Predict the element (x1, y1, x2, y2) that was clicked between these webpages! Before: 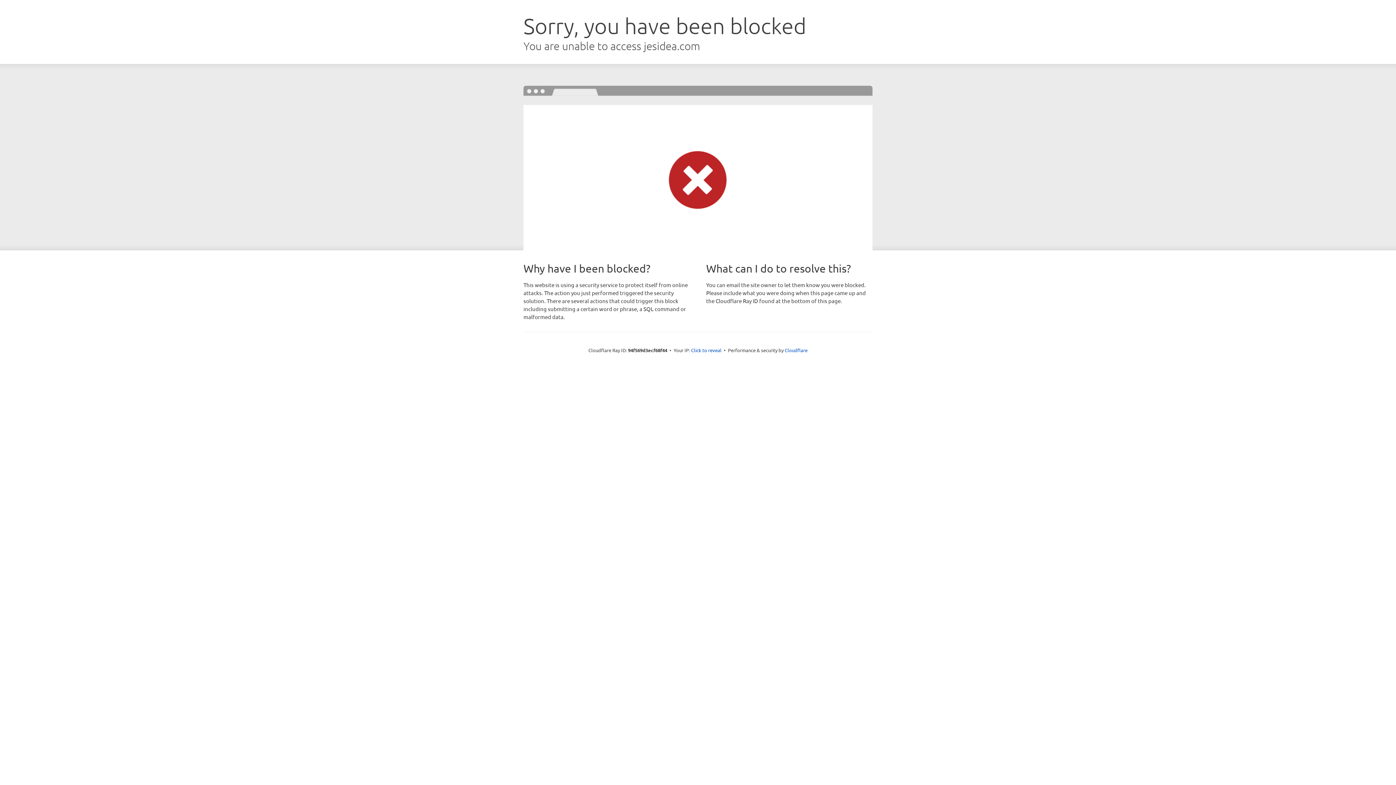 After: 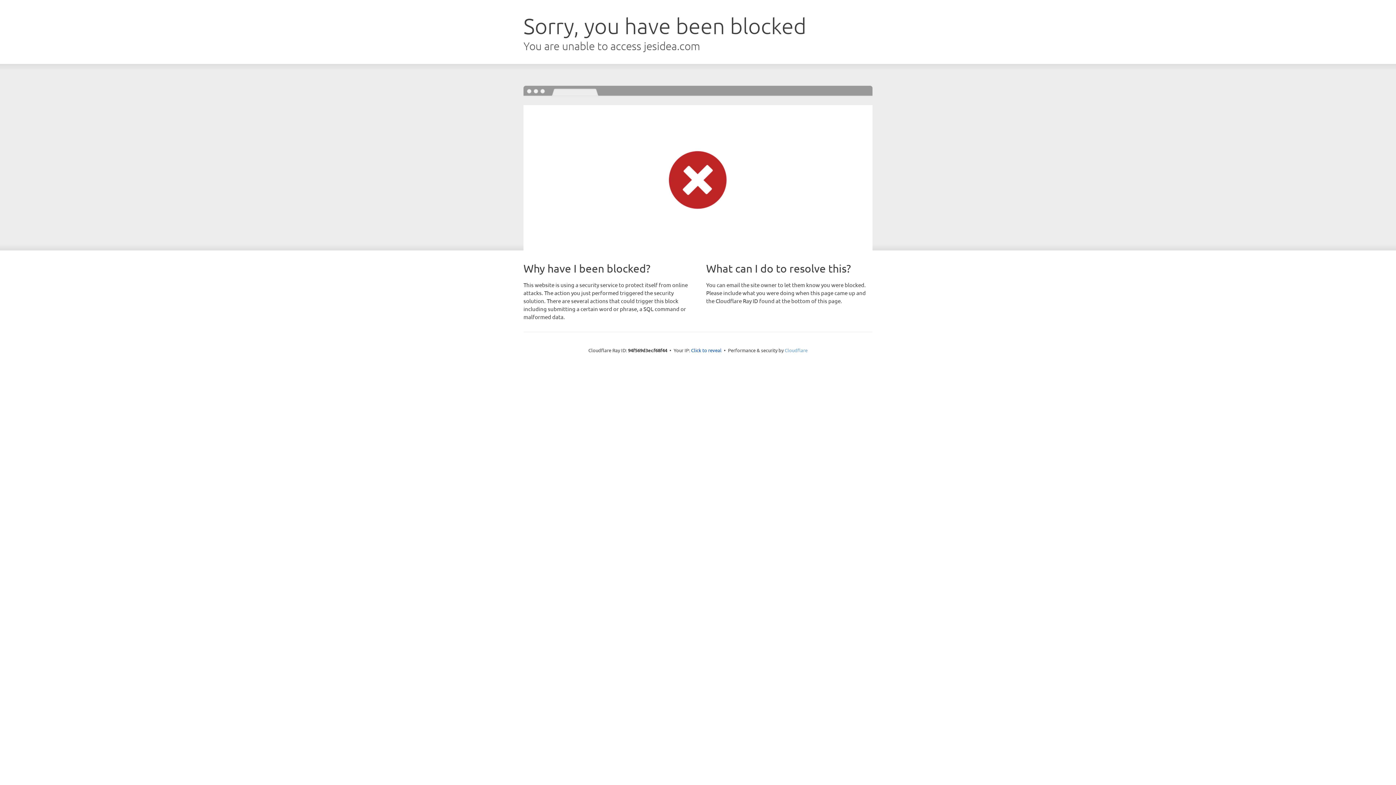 Action: label: Cloudflare bbox: (784, 347, 807, 353)